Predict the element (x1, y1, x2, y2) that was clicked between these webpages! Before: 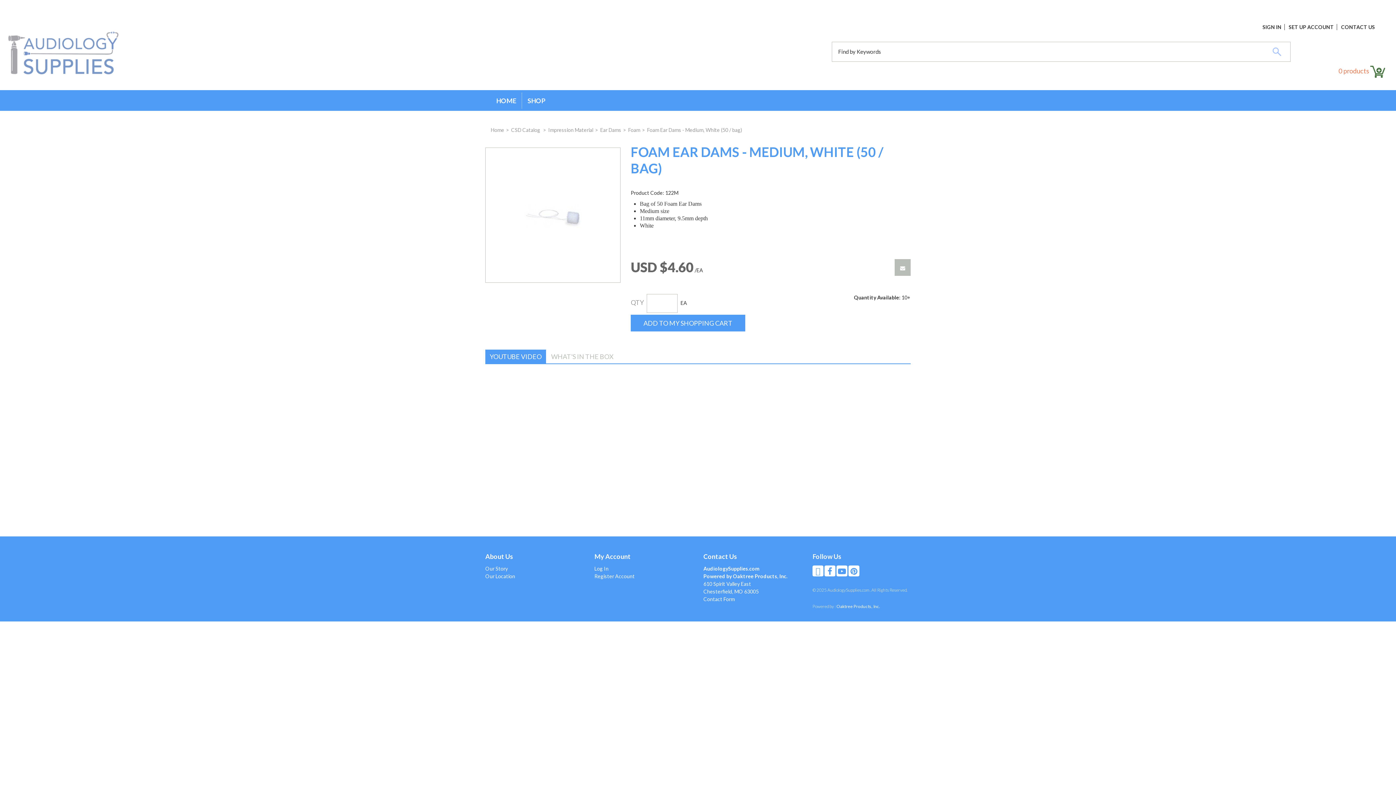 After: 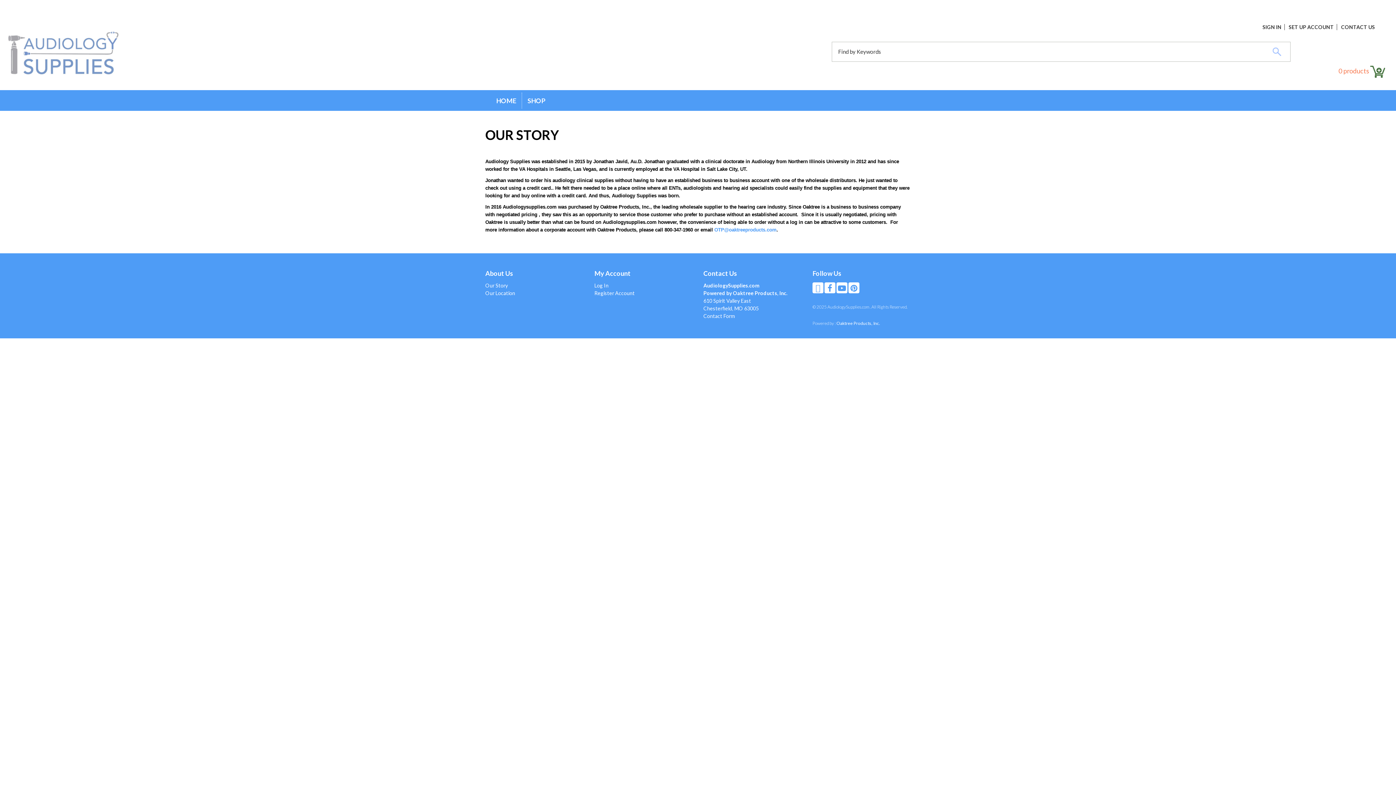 Action: bbox: (485, 565, 508, 572) label: Our Story